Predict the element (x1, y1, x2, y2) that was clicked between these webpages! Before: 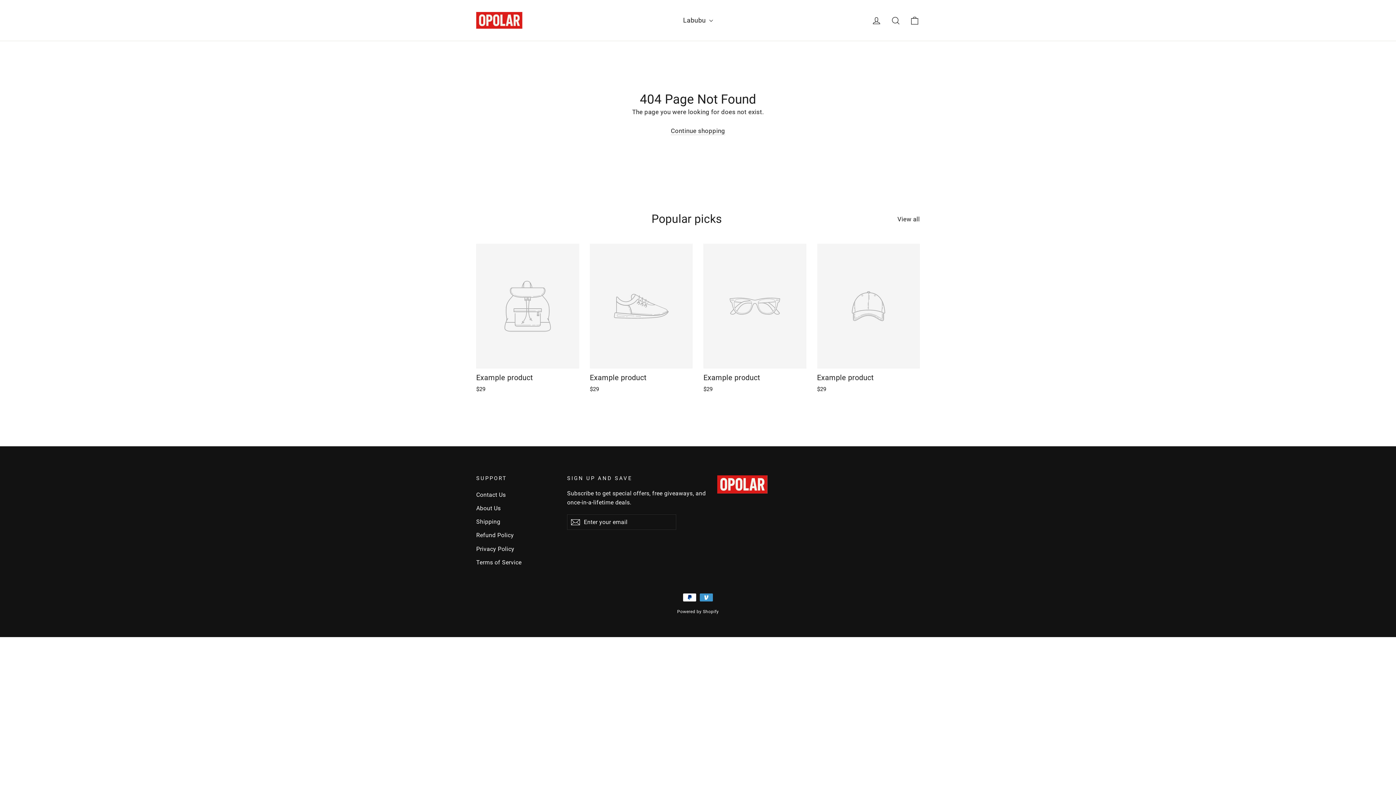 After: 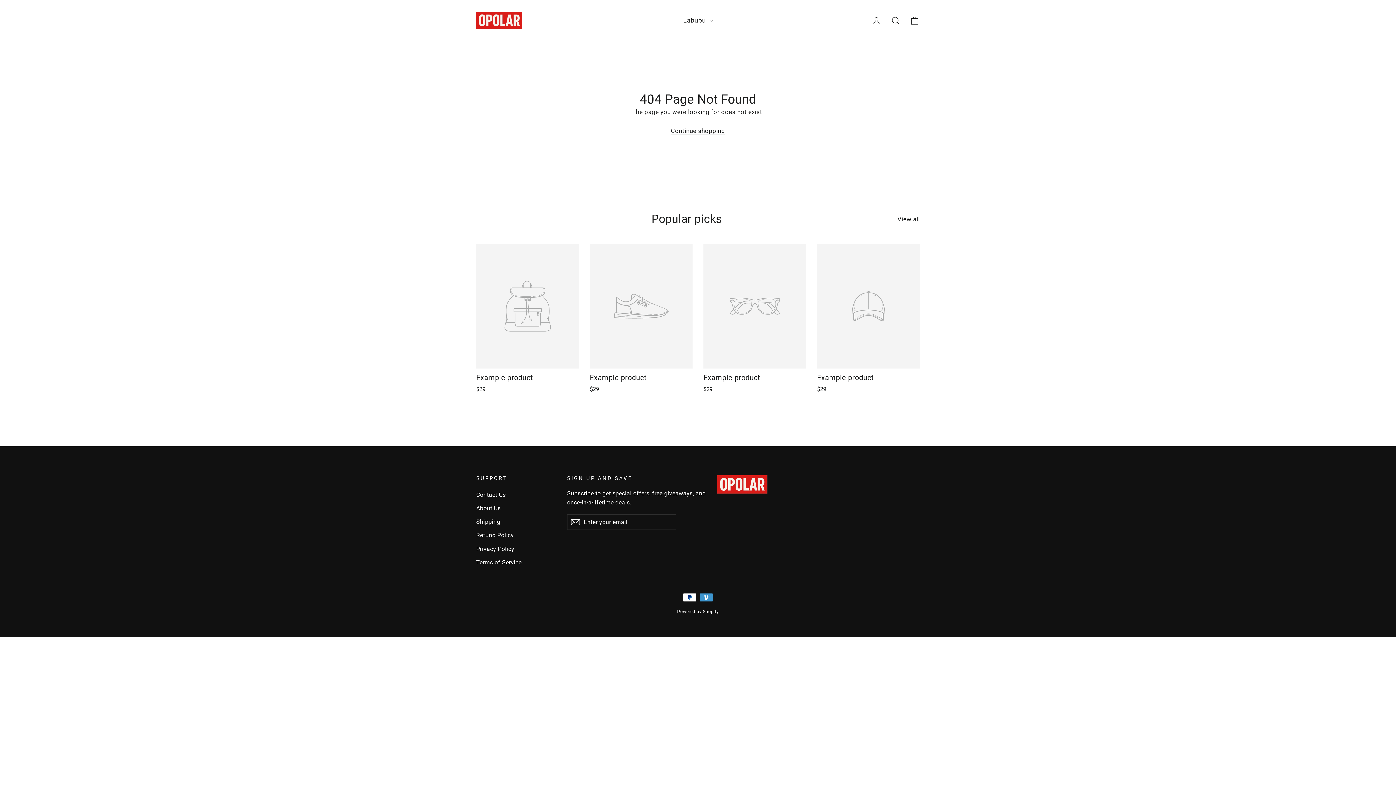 Action: label: View all bbox: (897, 212, 920, 224)